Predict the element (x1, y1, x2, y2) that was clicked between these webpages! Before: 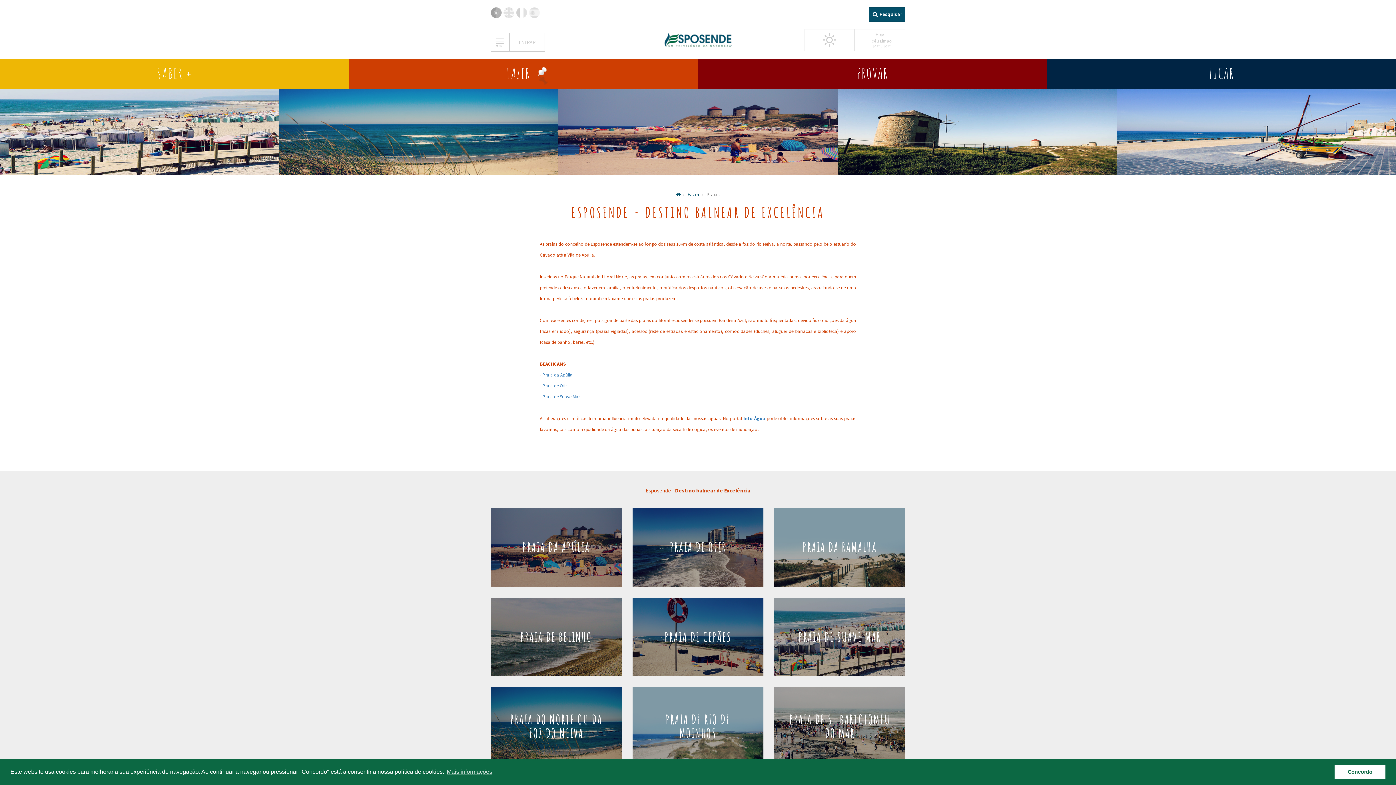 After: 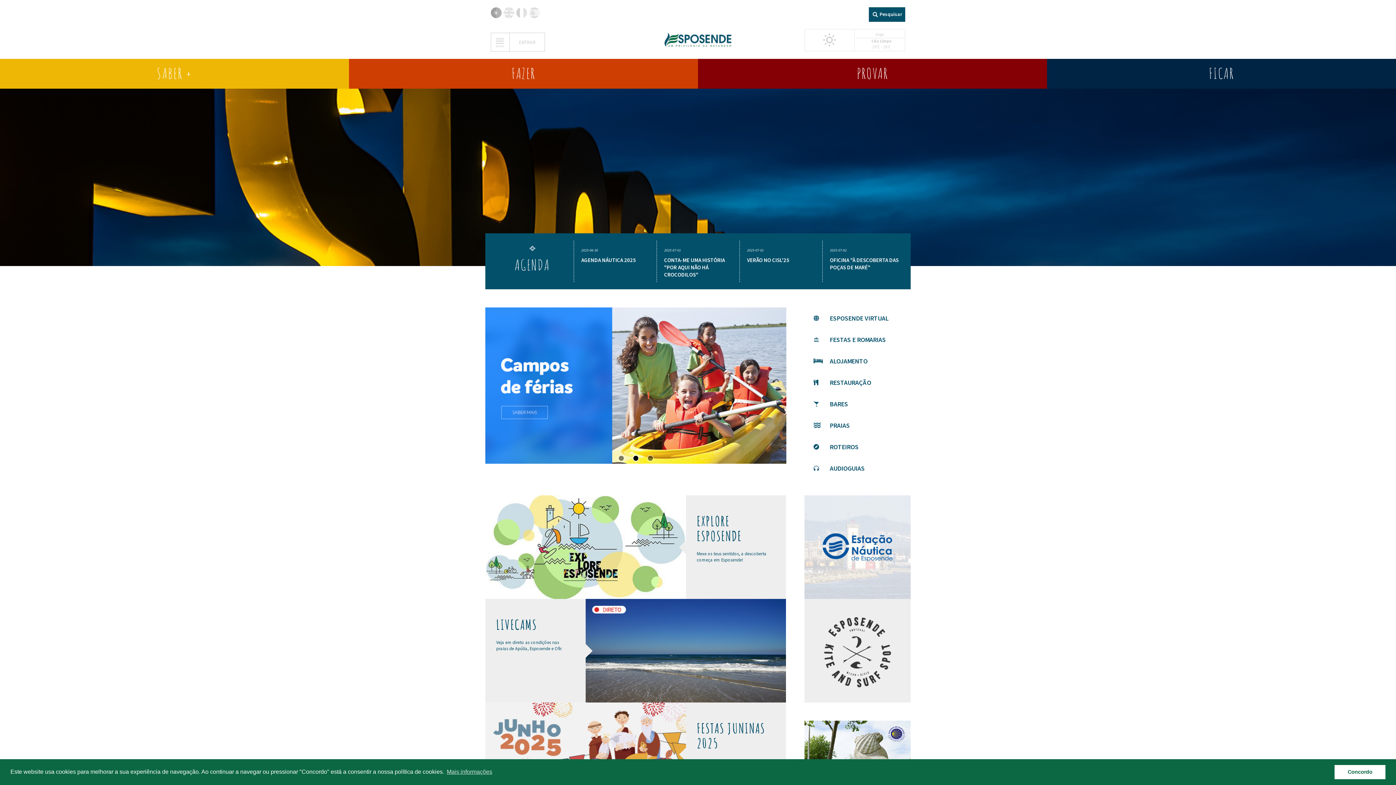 Action: bbox: (676, 191, 681, 197)